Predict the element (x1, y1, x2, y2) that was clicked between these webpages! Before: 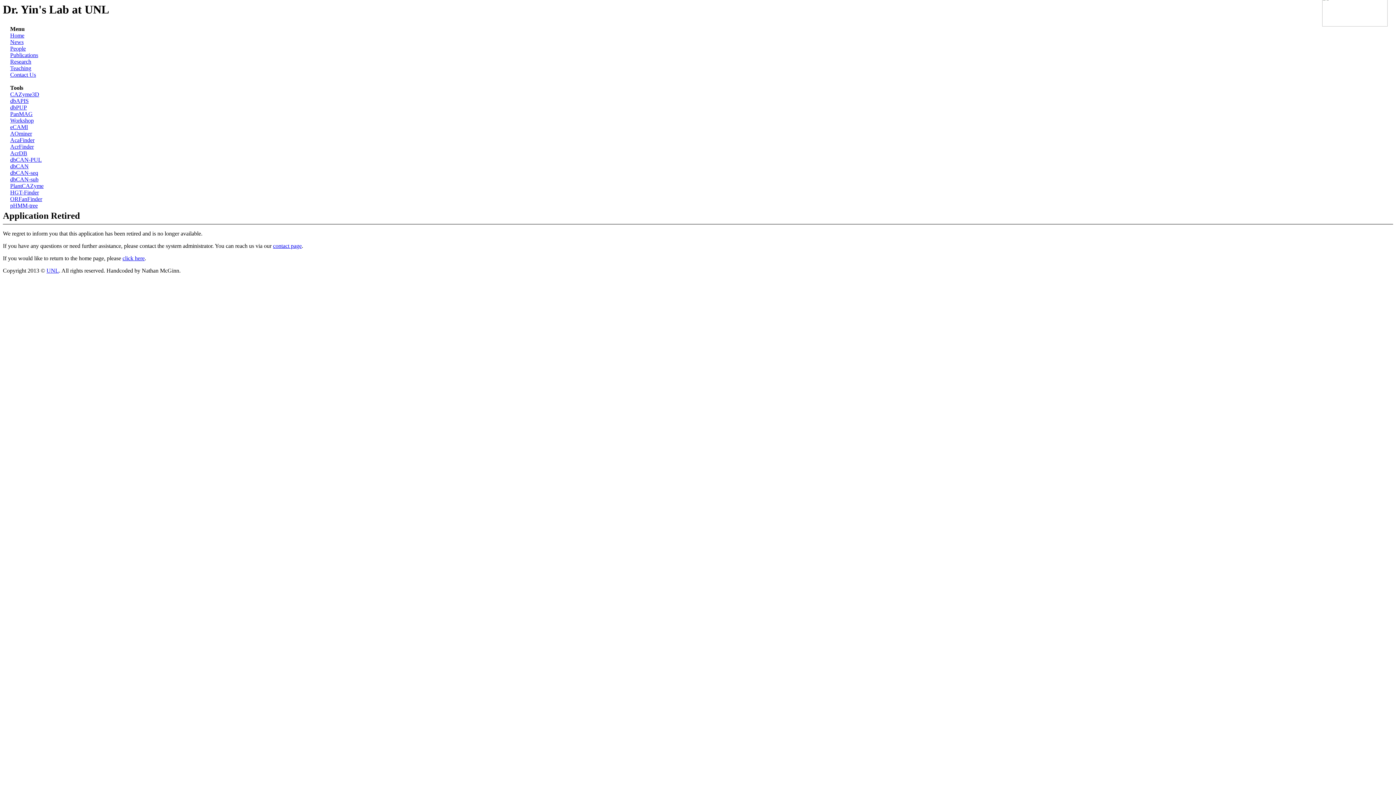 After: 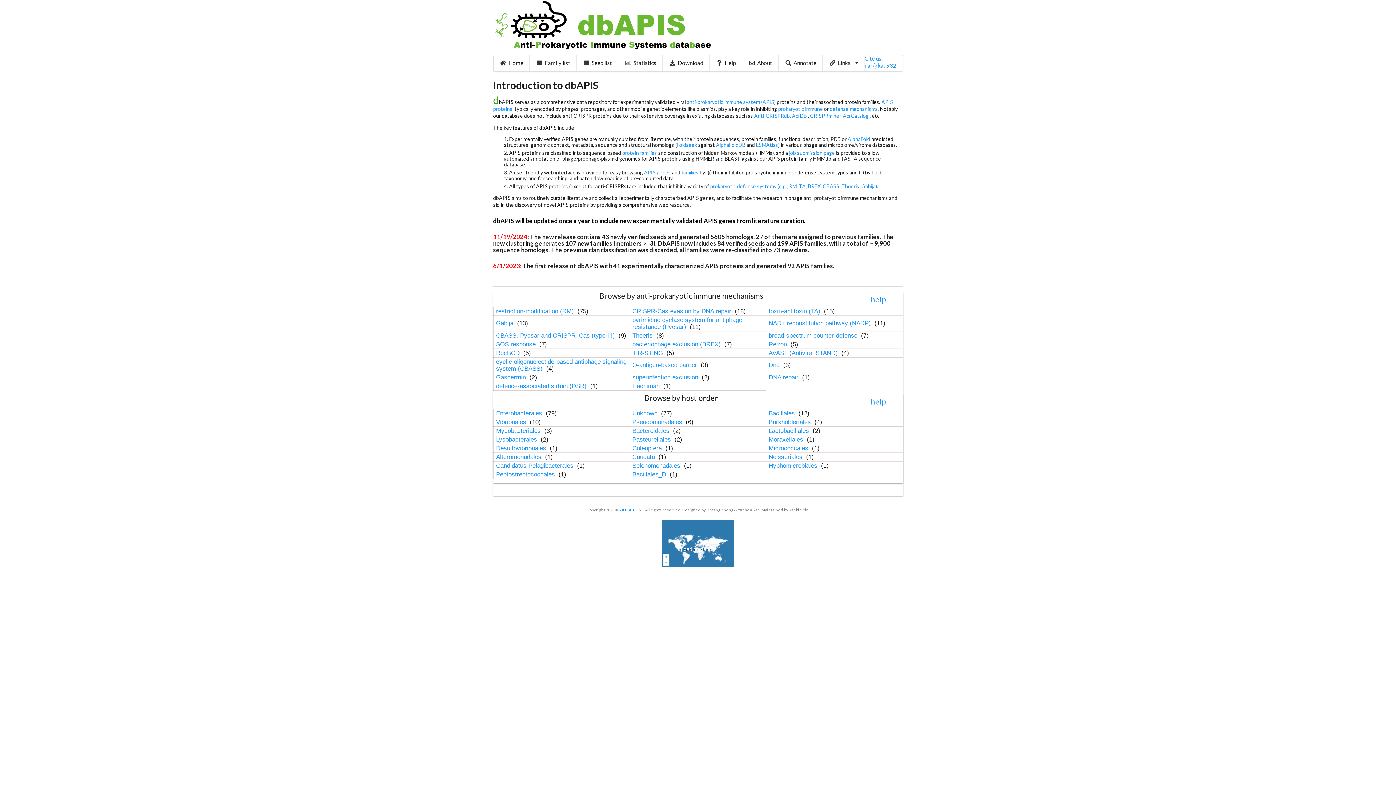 Action: bbox: (10, 97, 28, 104) label: dbAPIS